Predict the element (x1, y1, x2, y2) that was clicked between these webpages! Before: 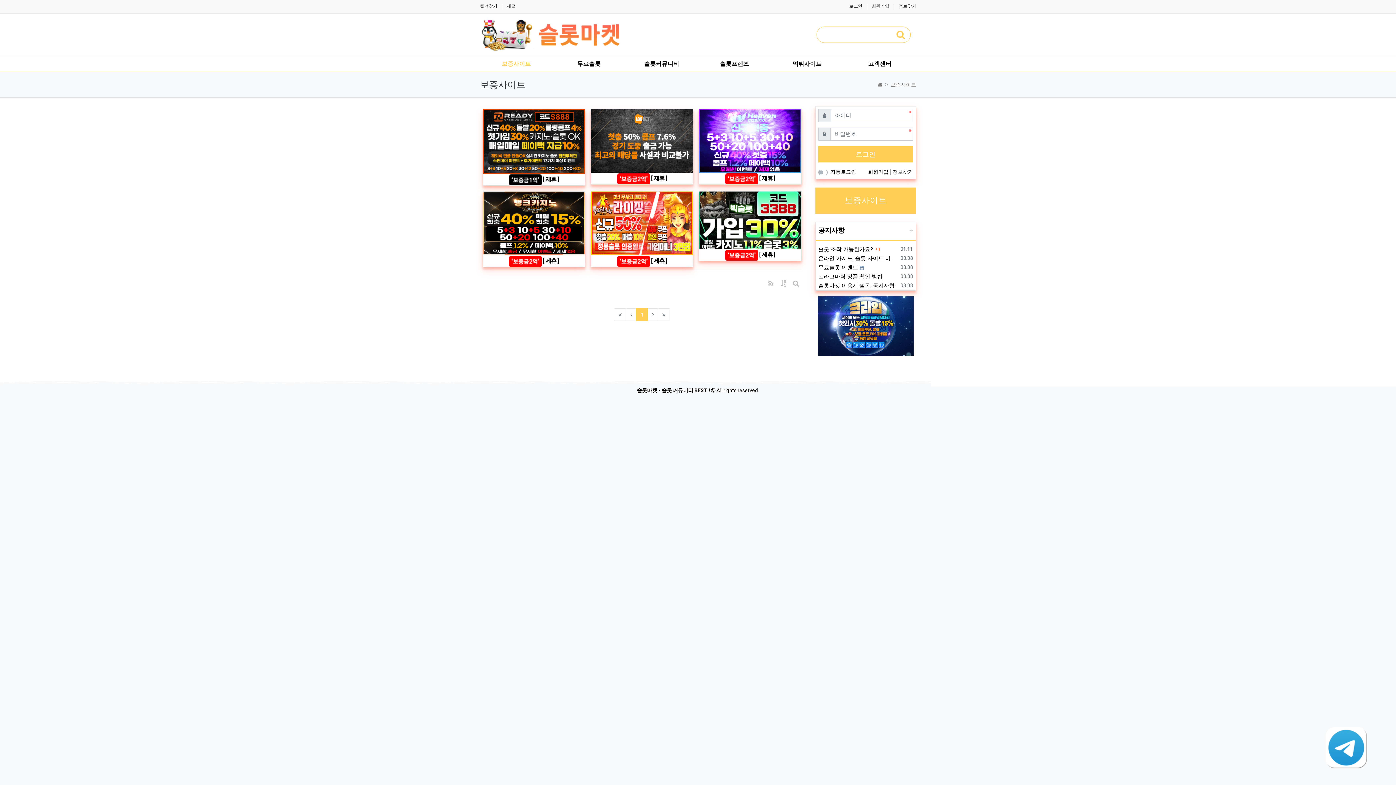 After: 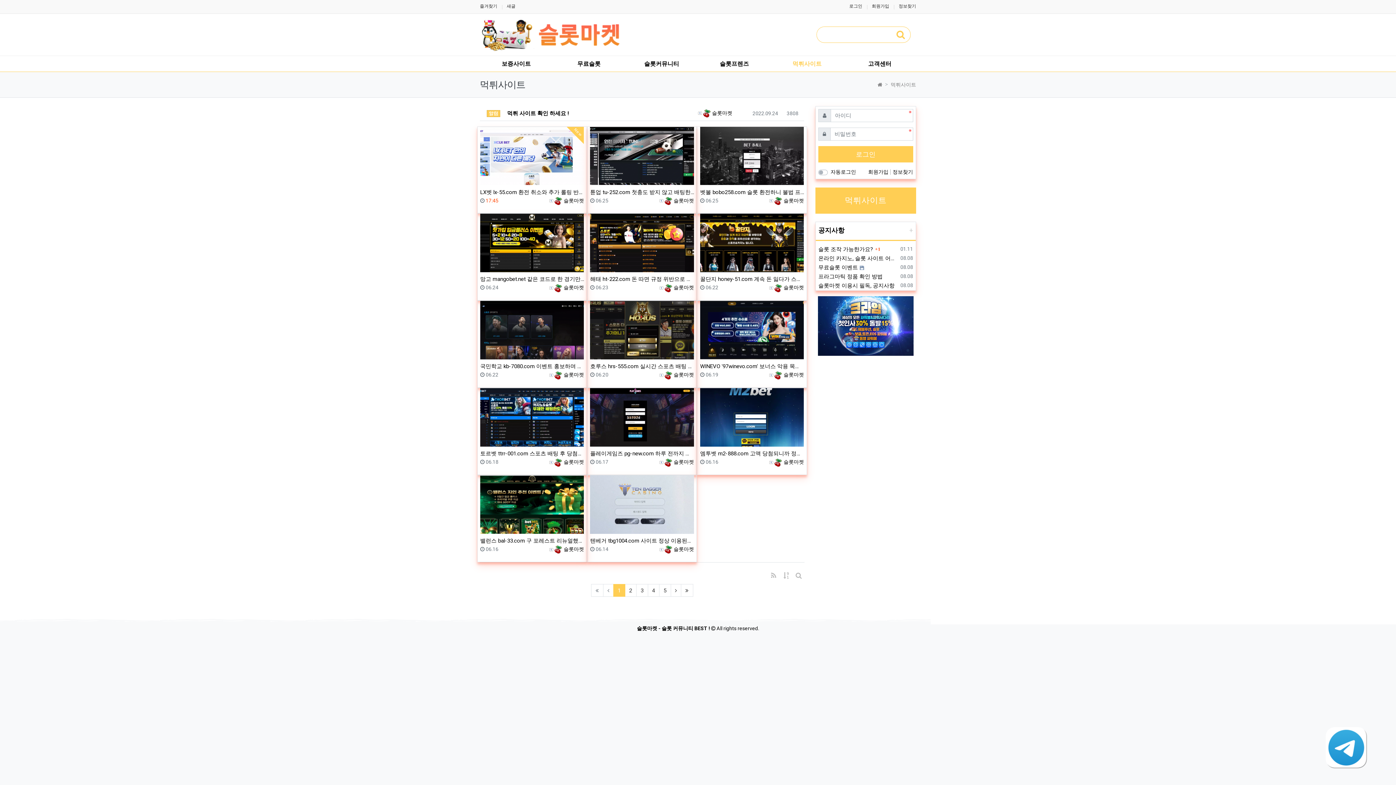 Action: label: 먹튀사이트 bbox: (770, 56, 843, 71)